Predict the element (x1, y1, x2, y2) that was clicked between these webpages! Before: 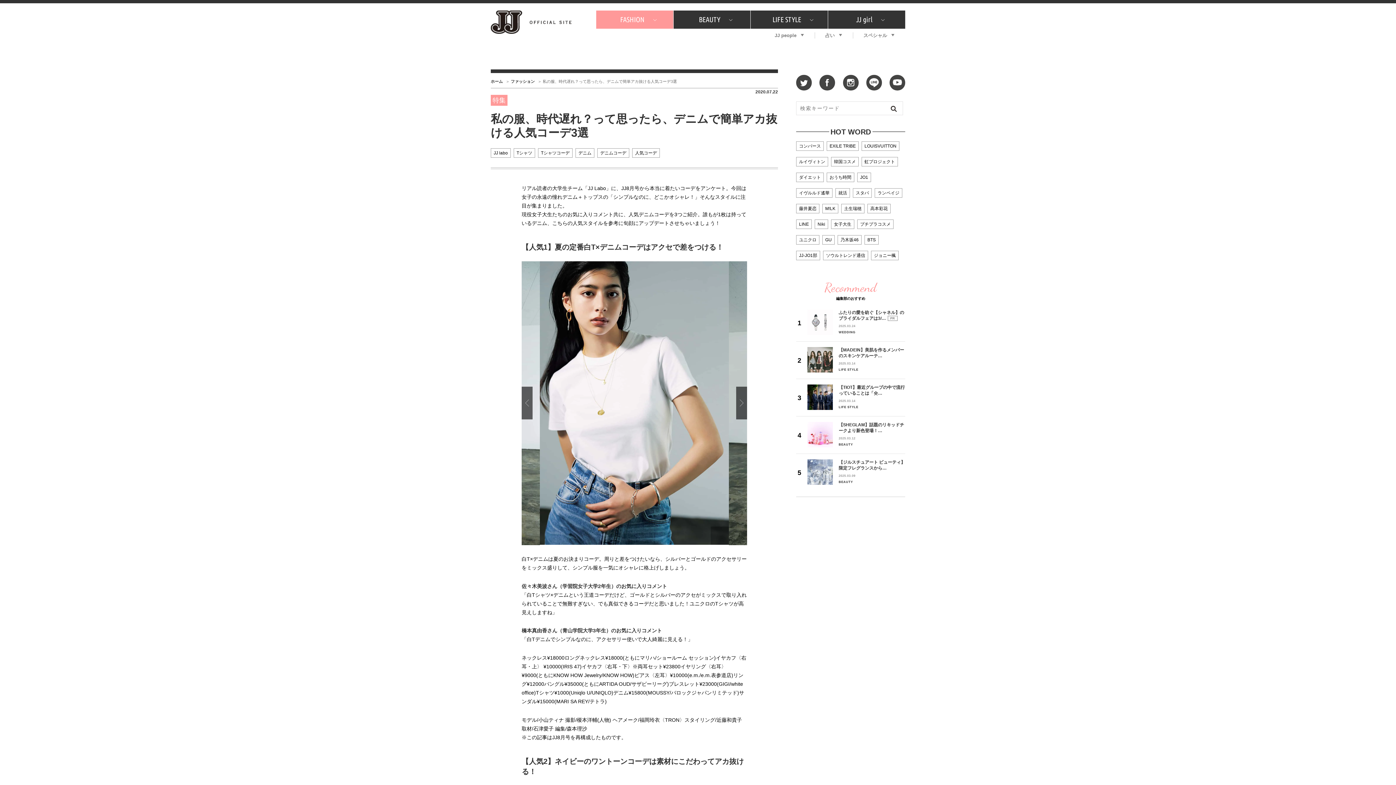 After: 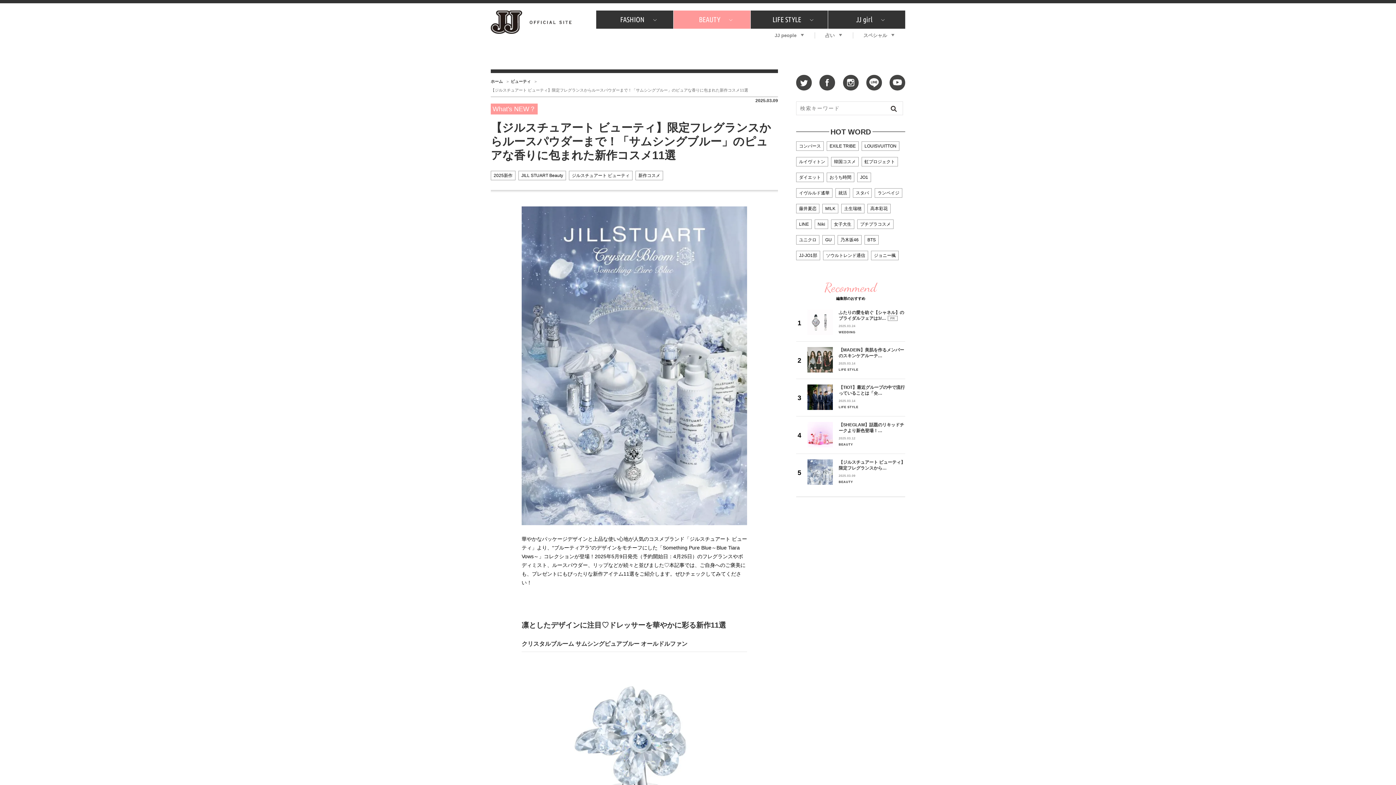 Action: label: 【ジルスチュアート ビューティ】限定フレグランスから…
2025.03.09
BEAUTY bbox: (807, 459, 905, 483)